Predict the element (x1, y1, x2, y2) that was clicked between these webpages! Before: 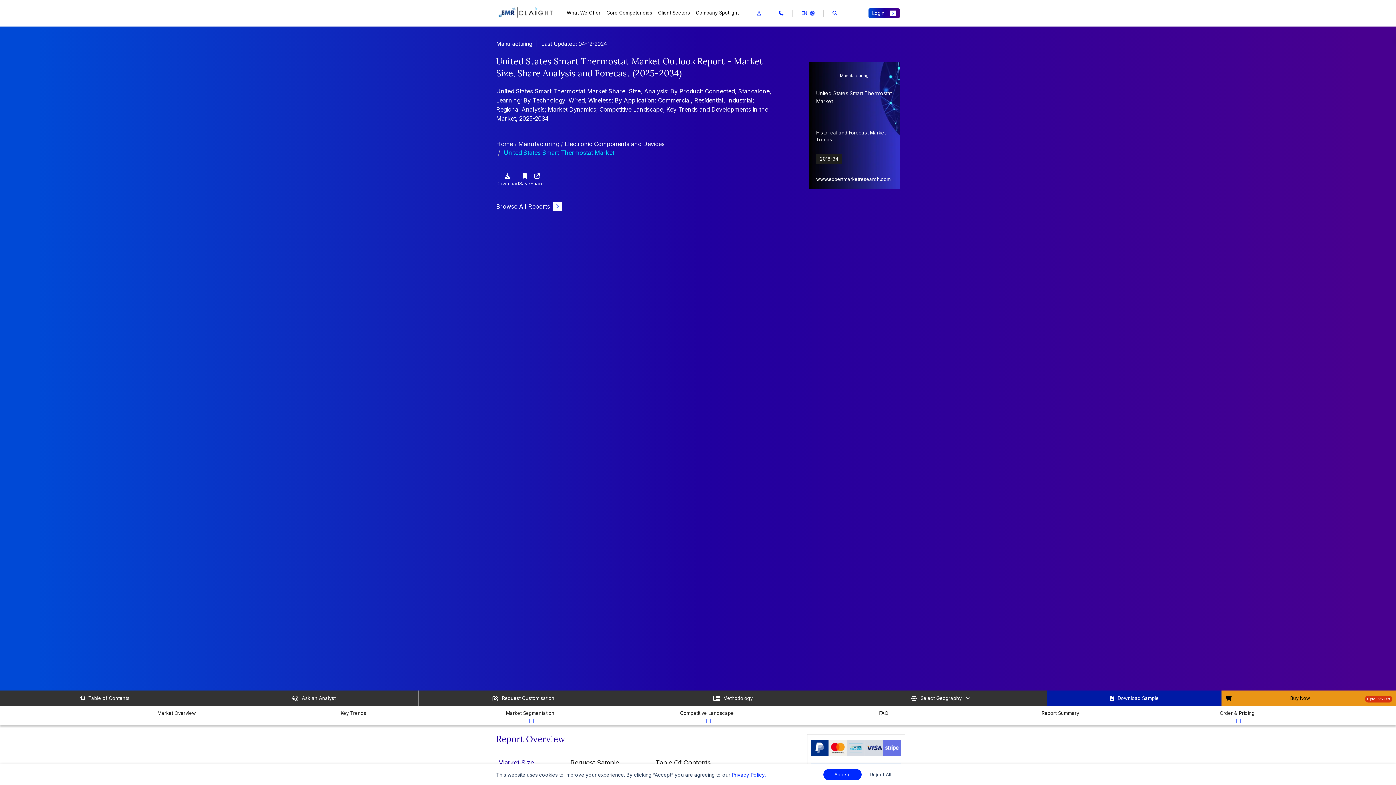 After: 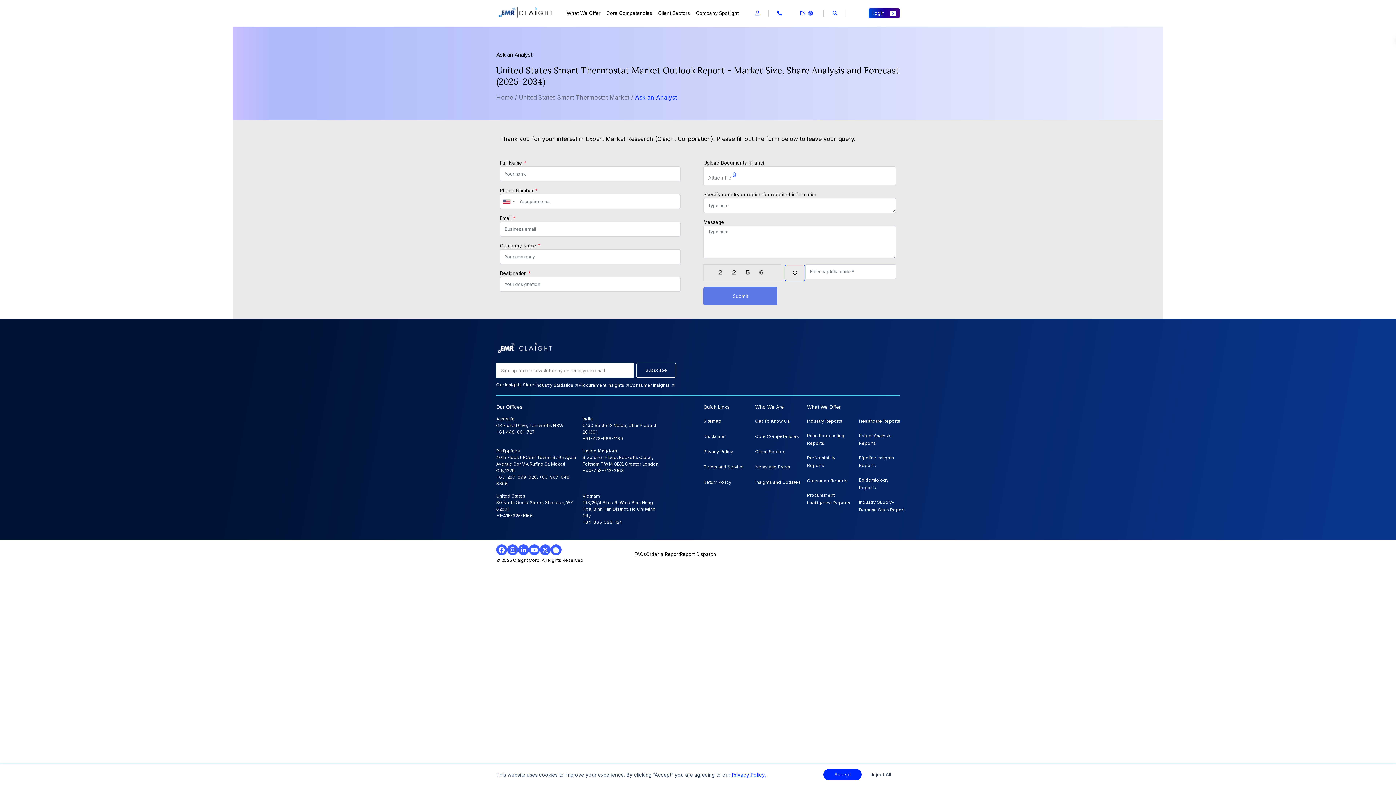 Action: bbox: (292, 695, 335, 702) label: Ask an Analyst